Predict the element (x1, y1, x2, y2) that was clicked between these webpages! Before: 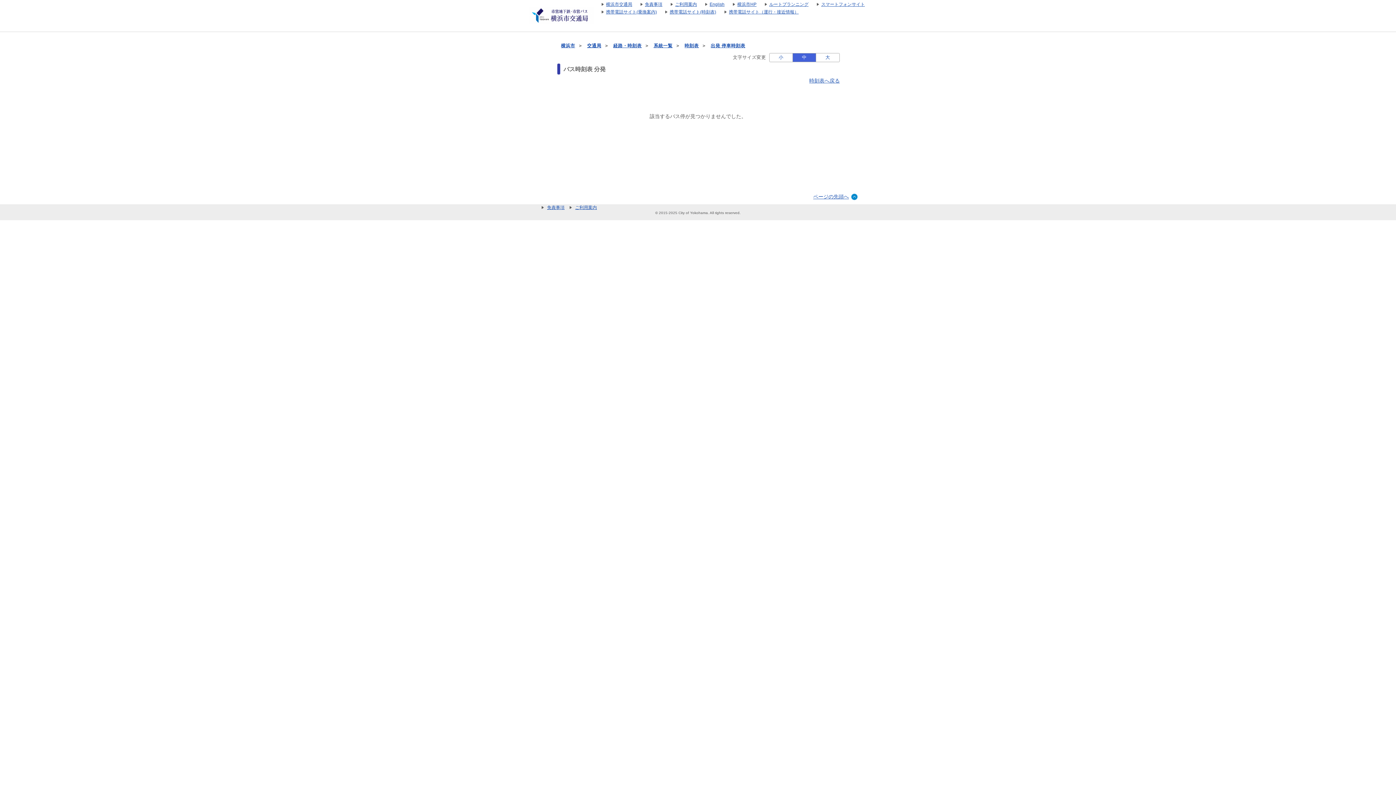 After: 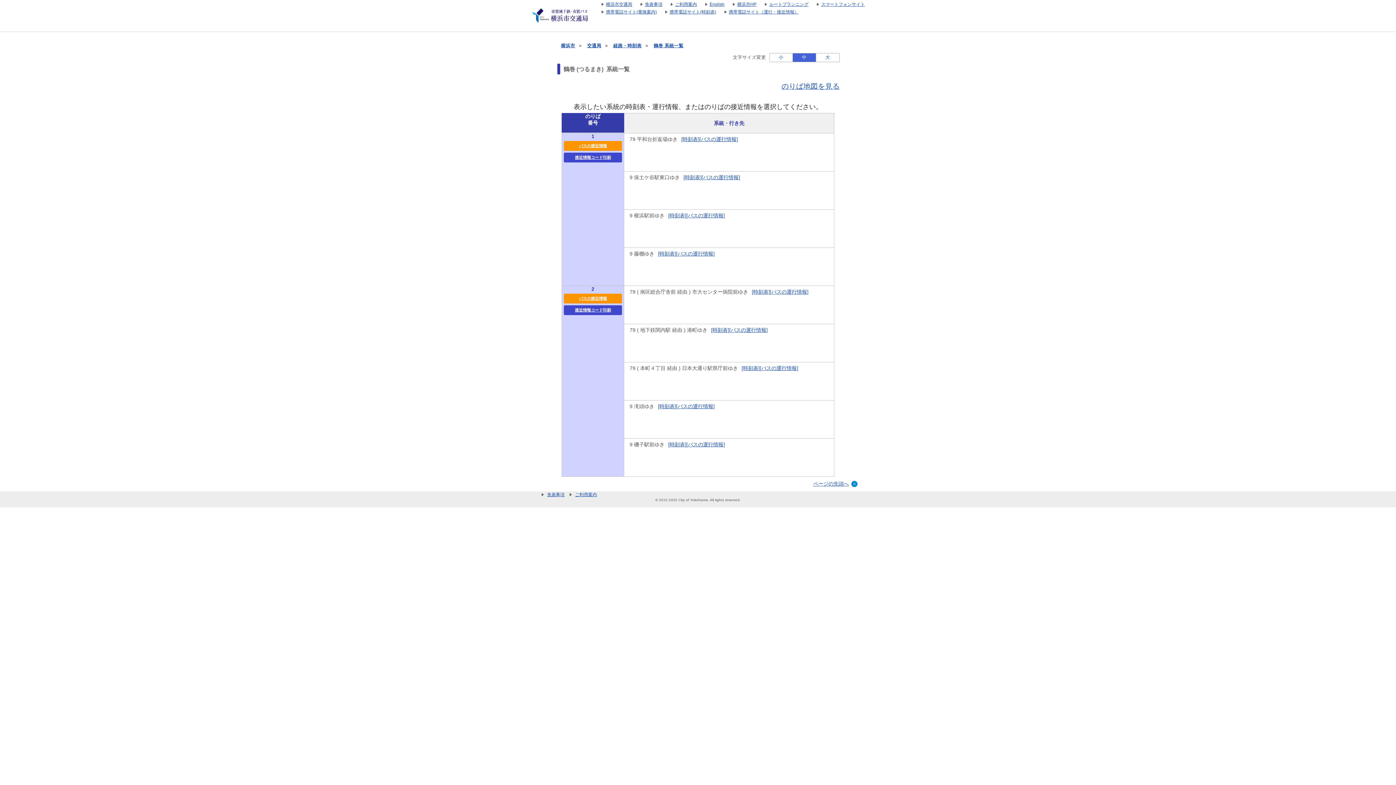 Action: label: 系統一覧 bbox: (653, 43, 672, 48)